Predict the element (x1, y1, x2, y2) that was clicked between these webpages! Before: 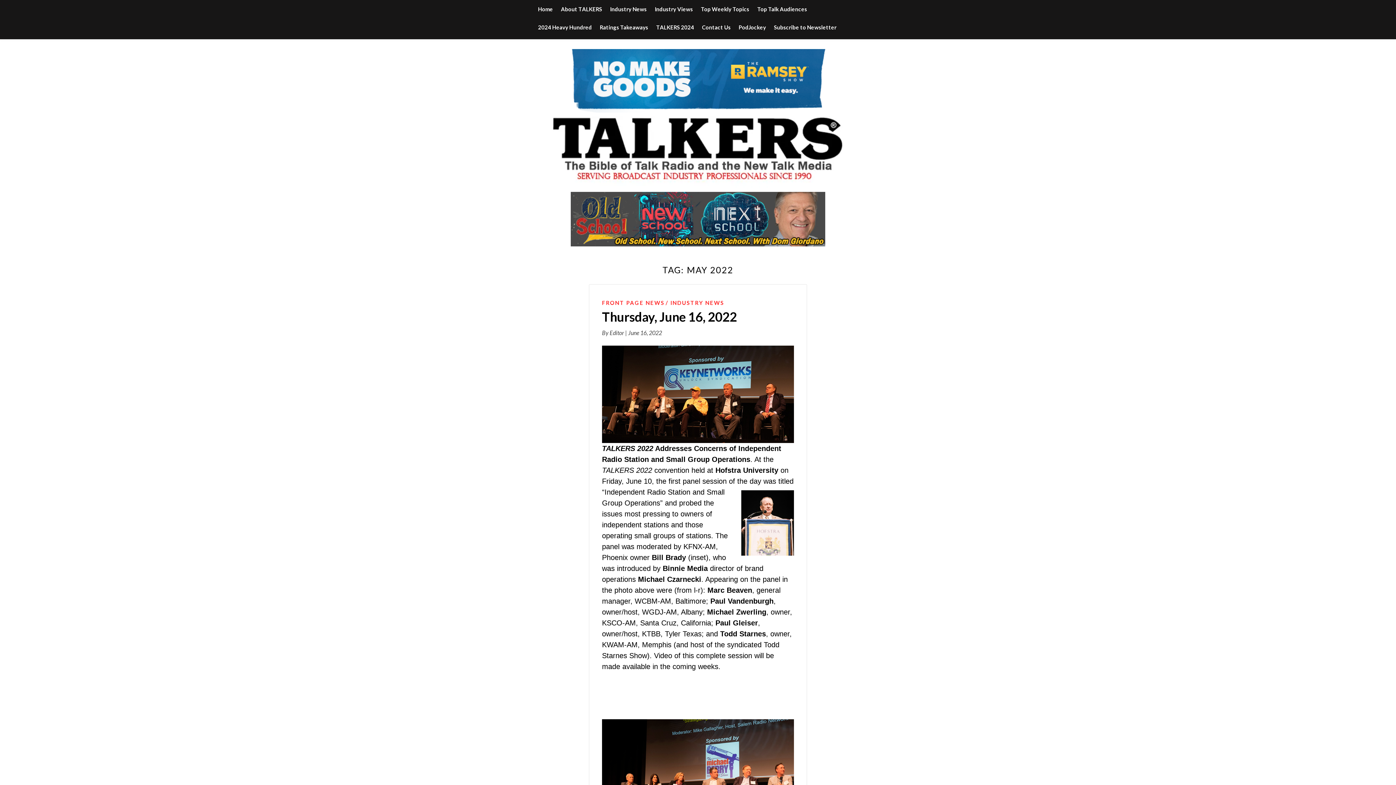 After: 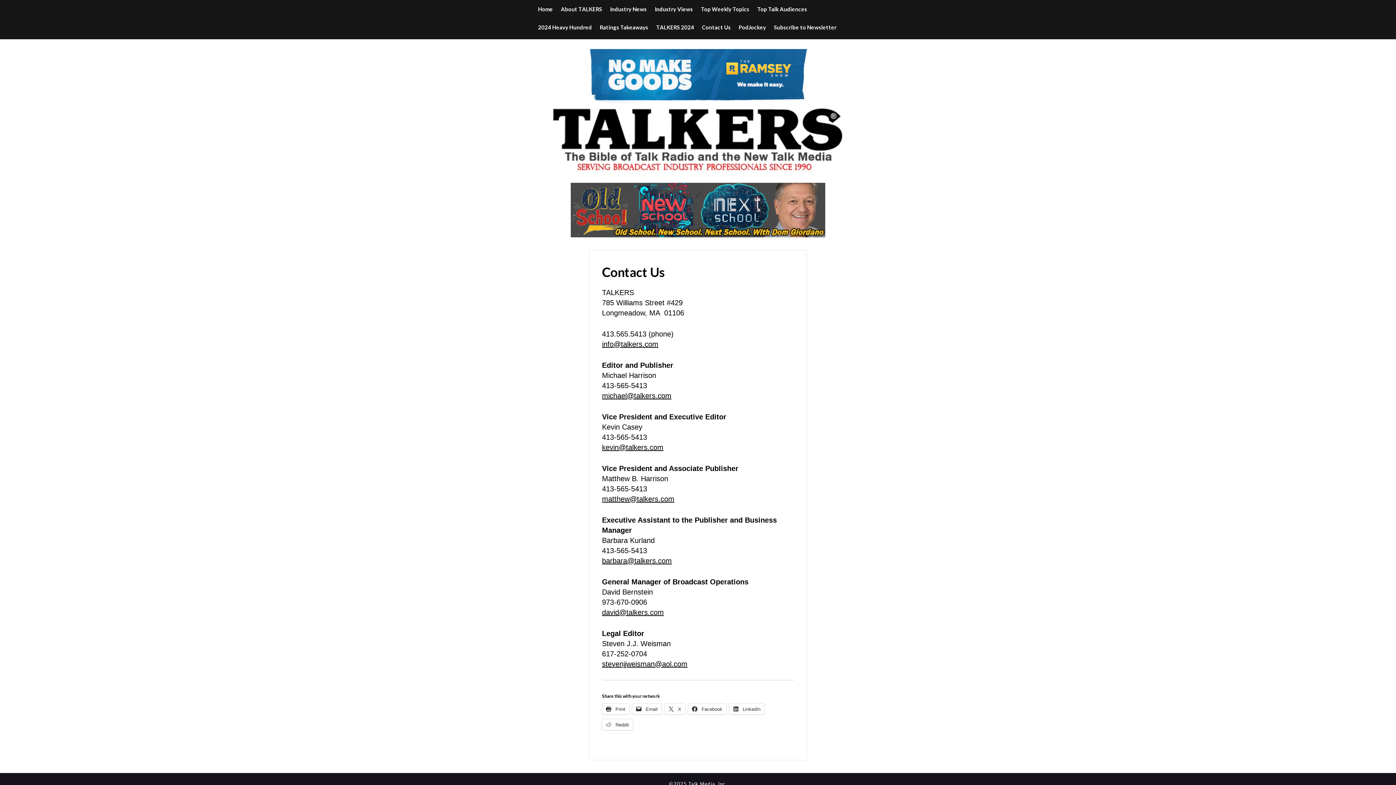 Action: bbox: (702, 18, 730, 36) label: Contact Us